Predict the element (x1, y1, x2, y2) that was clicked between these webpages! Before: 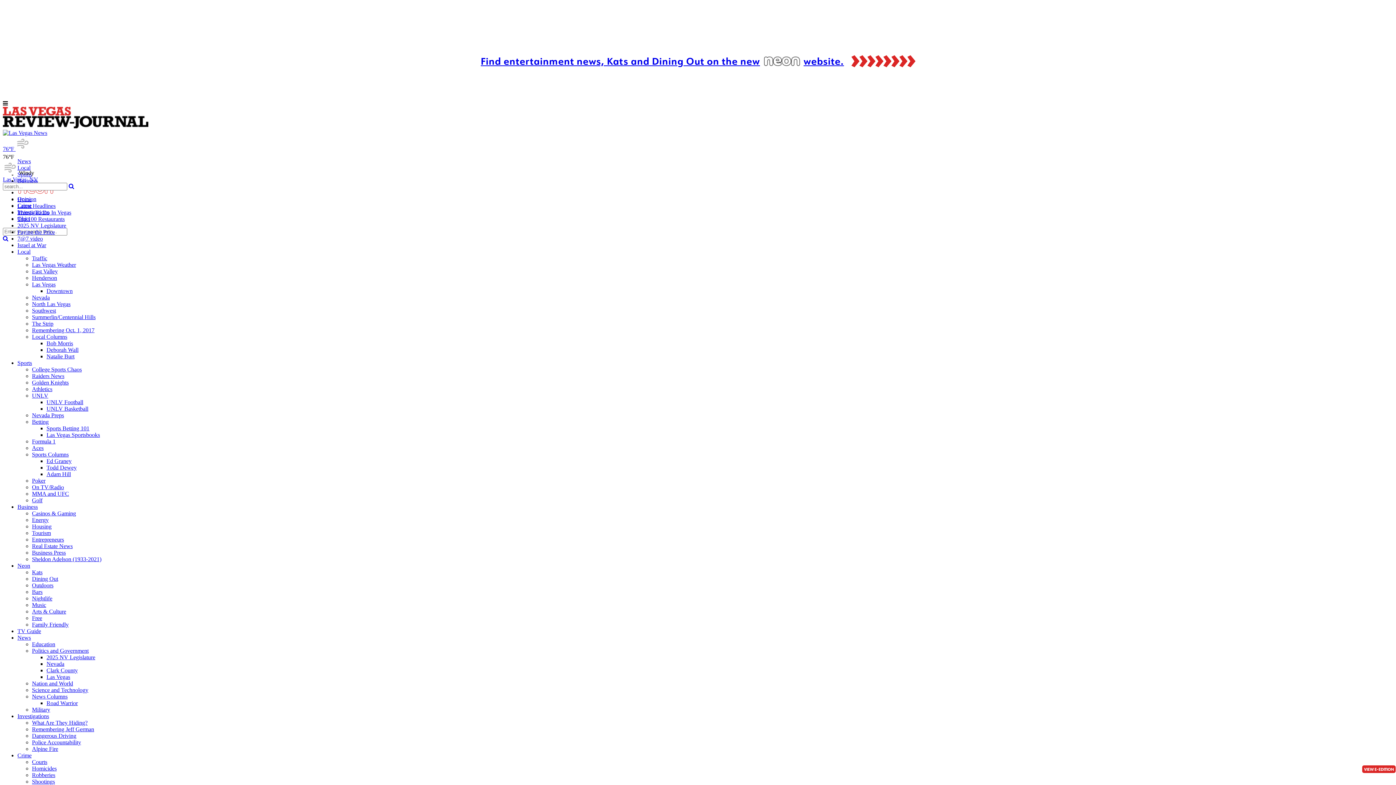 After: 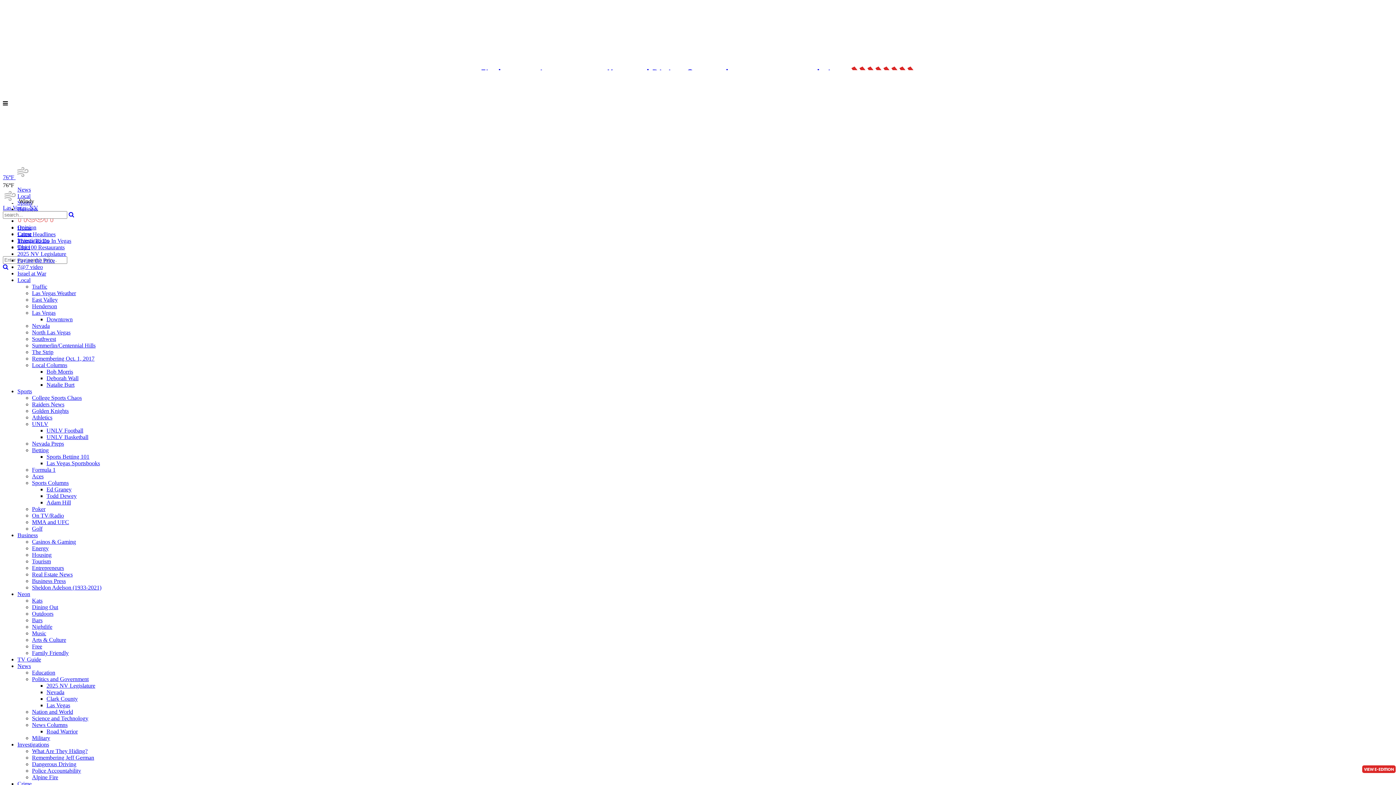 Action: label: Formula 1 bbox: (32, 438, 55, 444)